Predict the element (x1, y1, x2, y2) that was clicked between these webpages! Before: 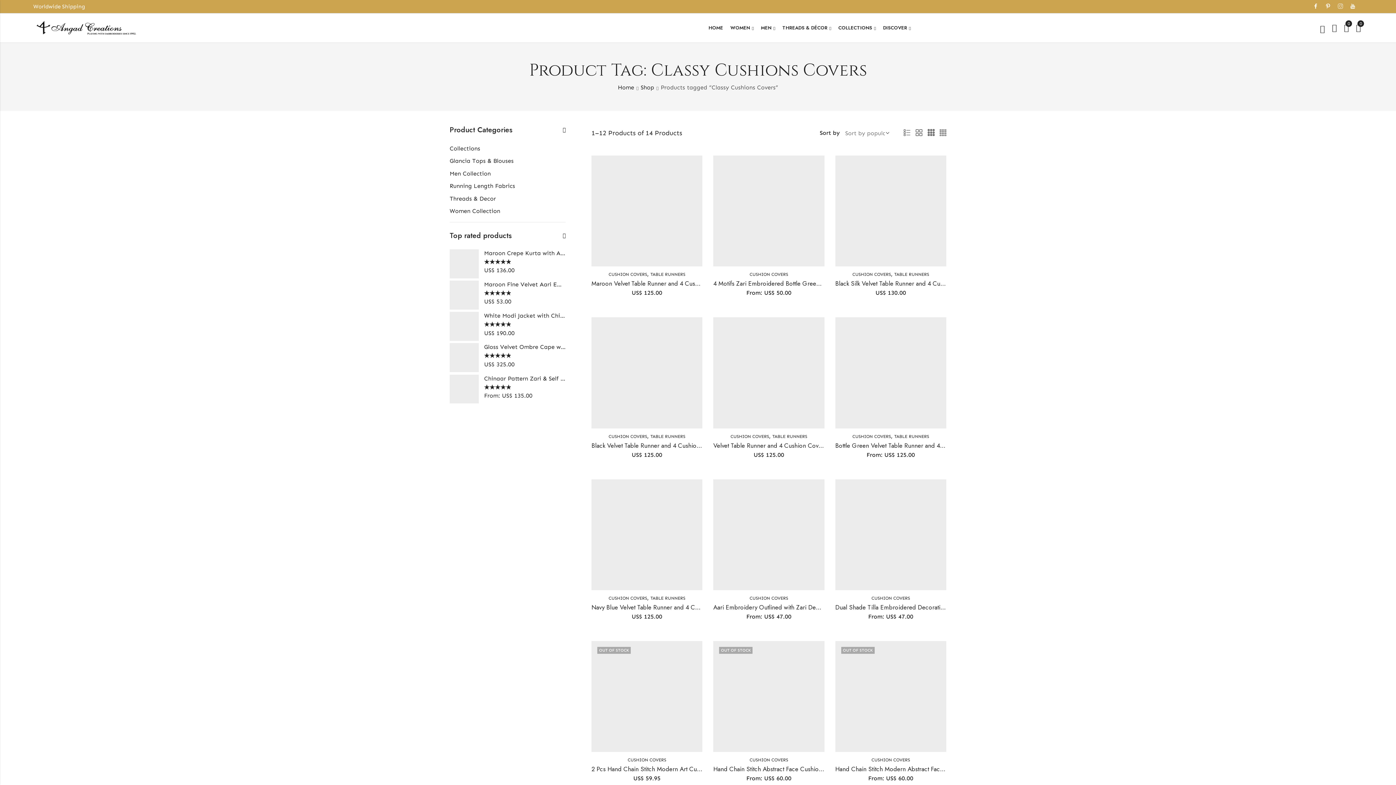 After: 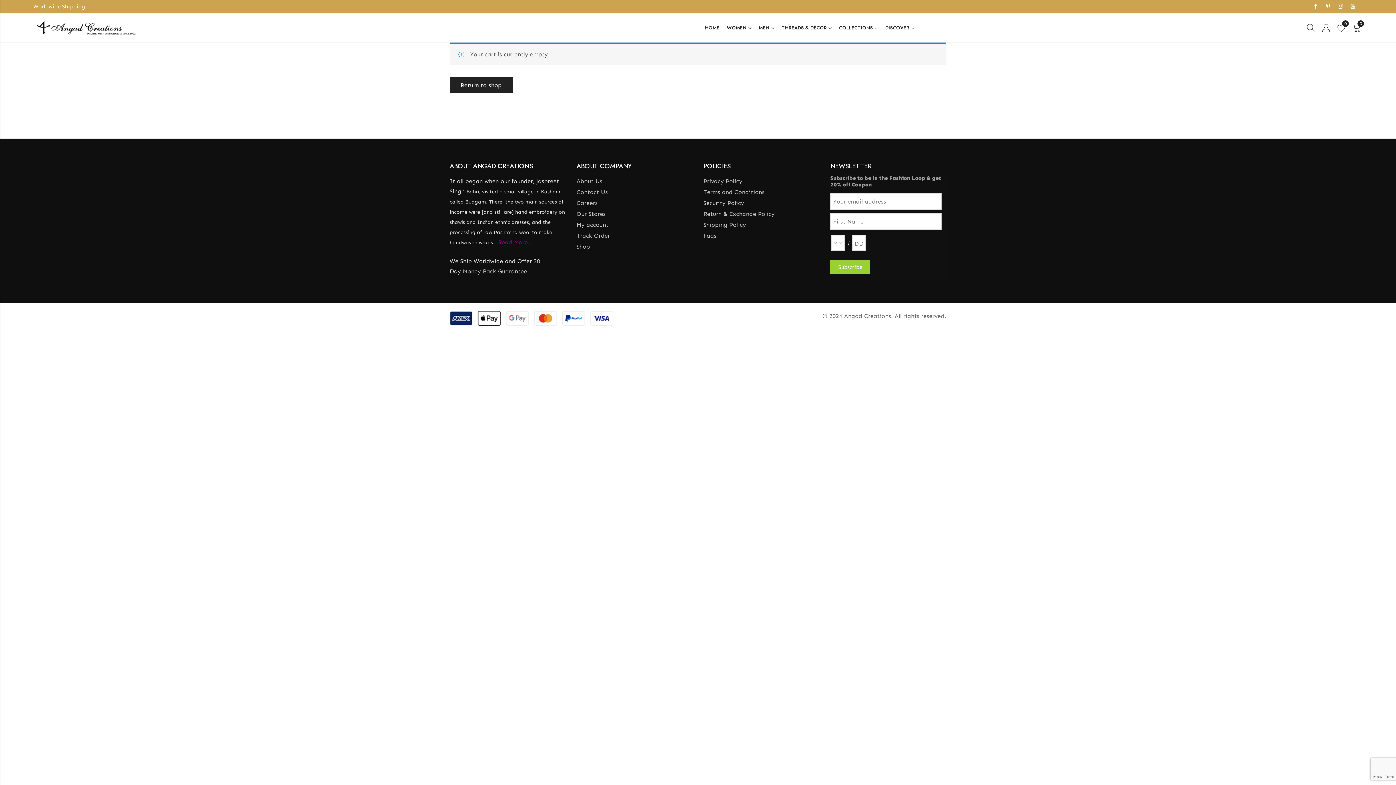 Action: label: 0 bbox: (1356, 21, 1362, 34)